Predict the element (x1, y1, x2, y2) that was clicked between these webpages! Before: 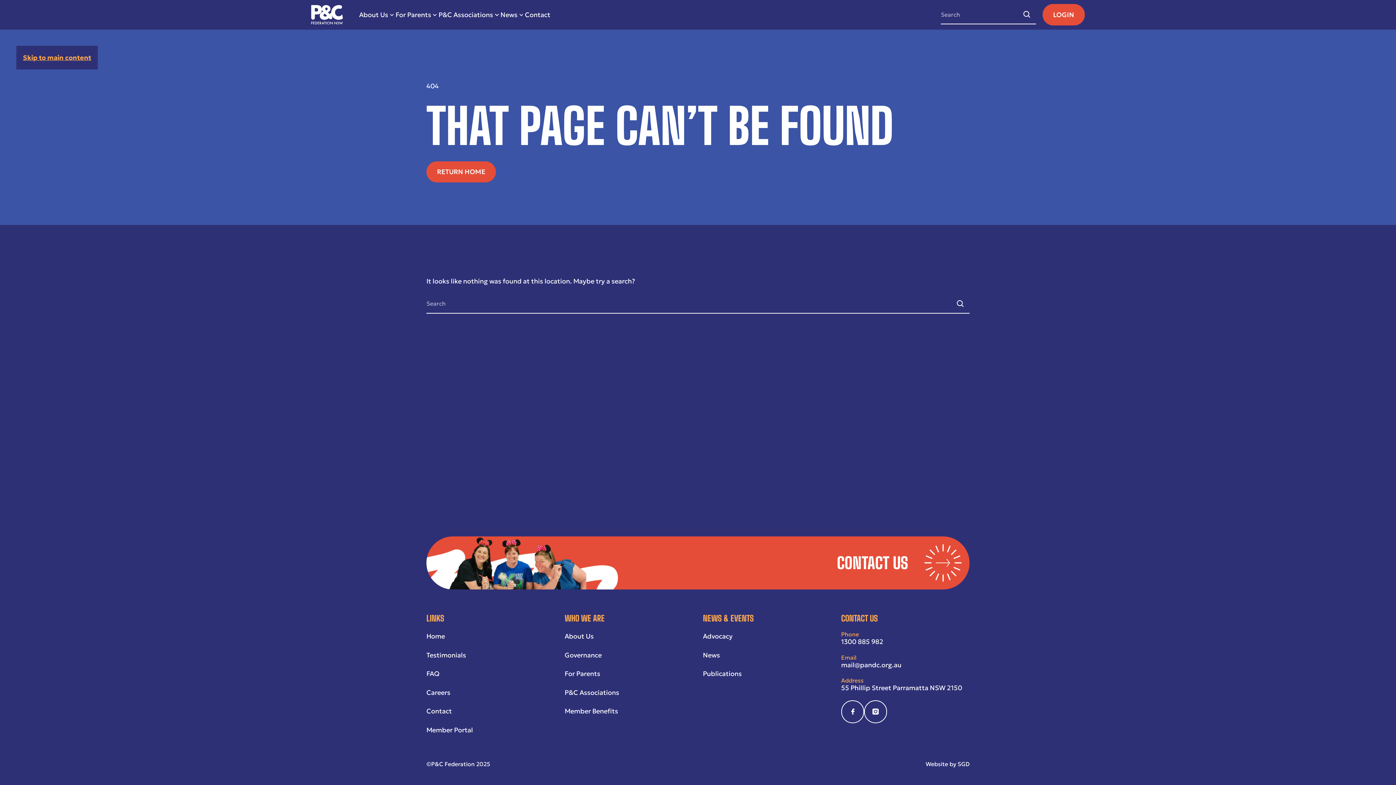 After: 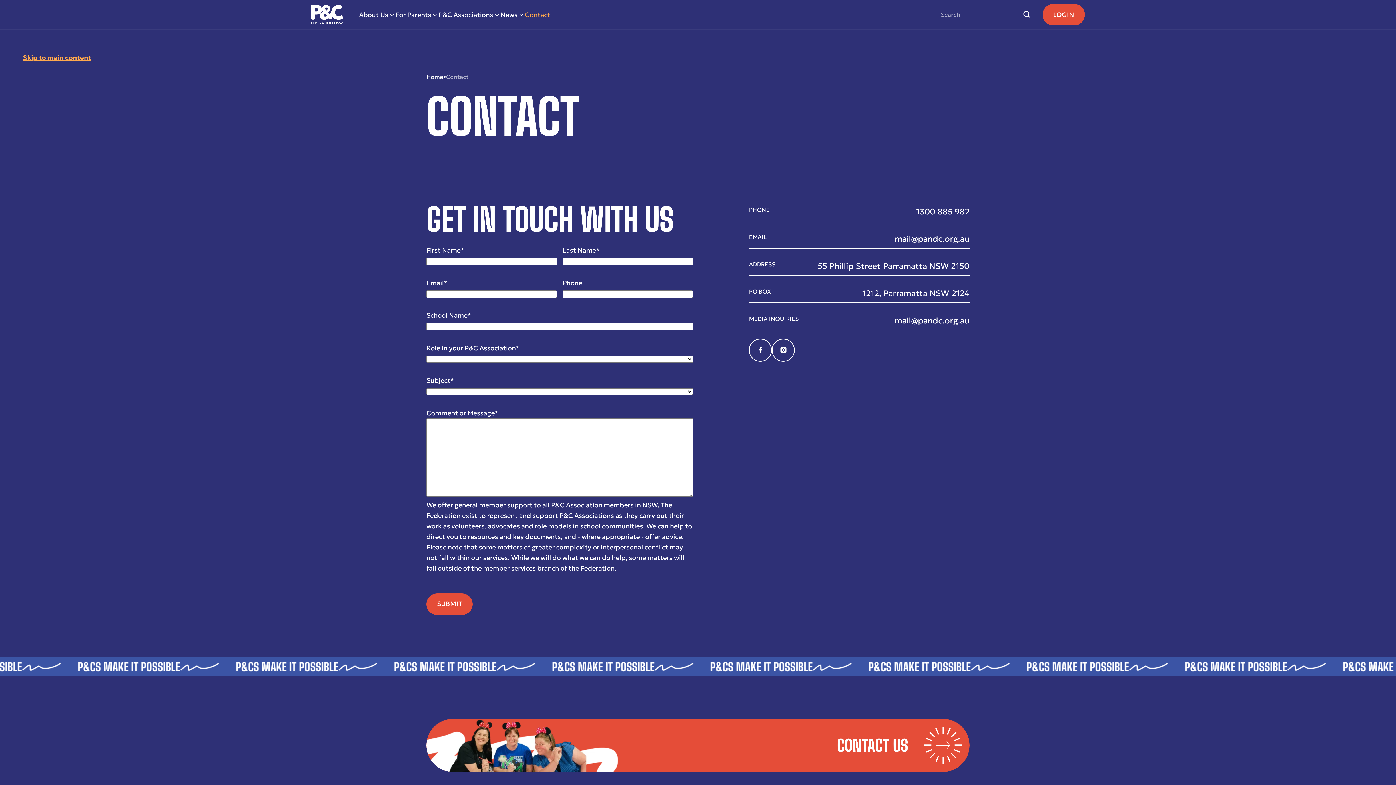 Action: bbox: (426, 707, 452, 715) label: Contact